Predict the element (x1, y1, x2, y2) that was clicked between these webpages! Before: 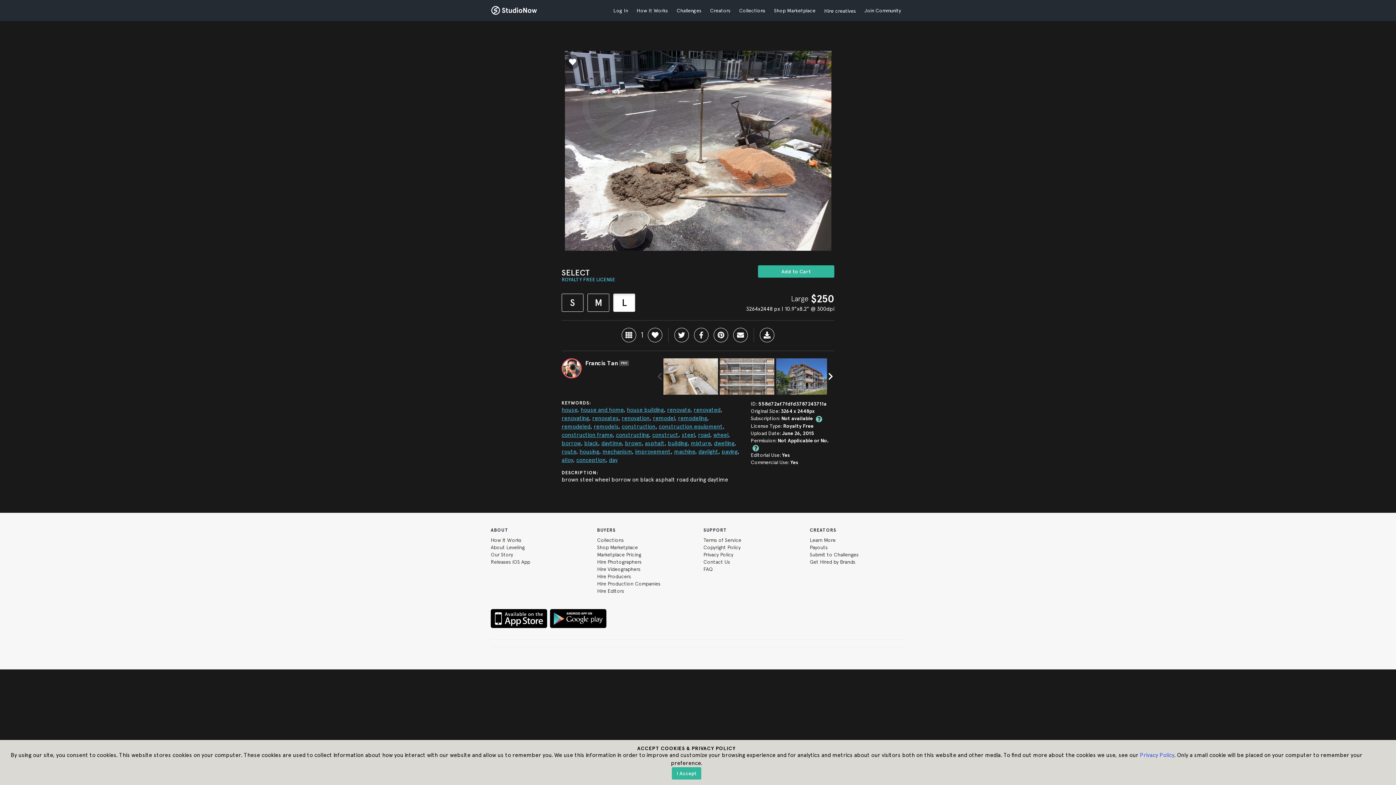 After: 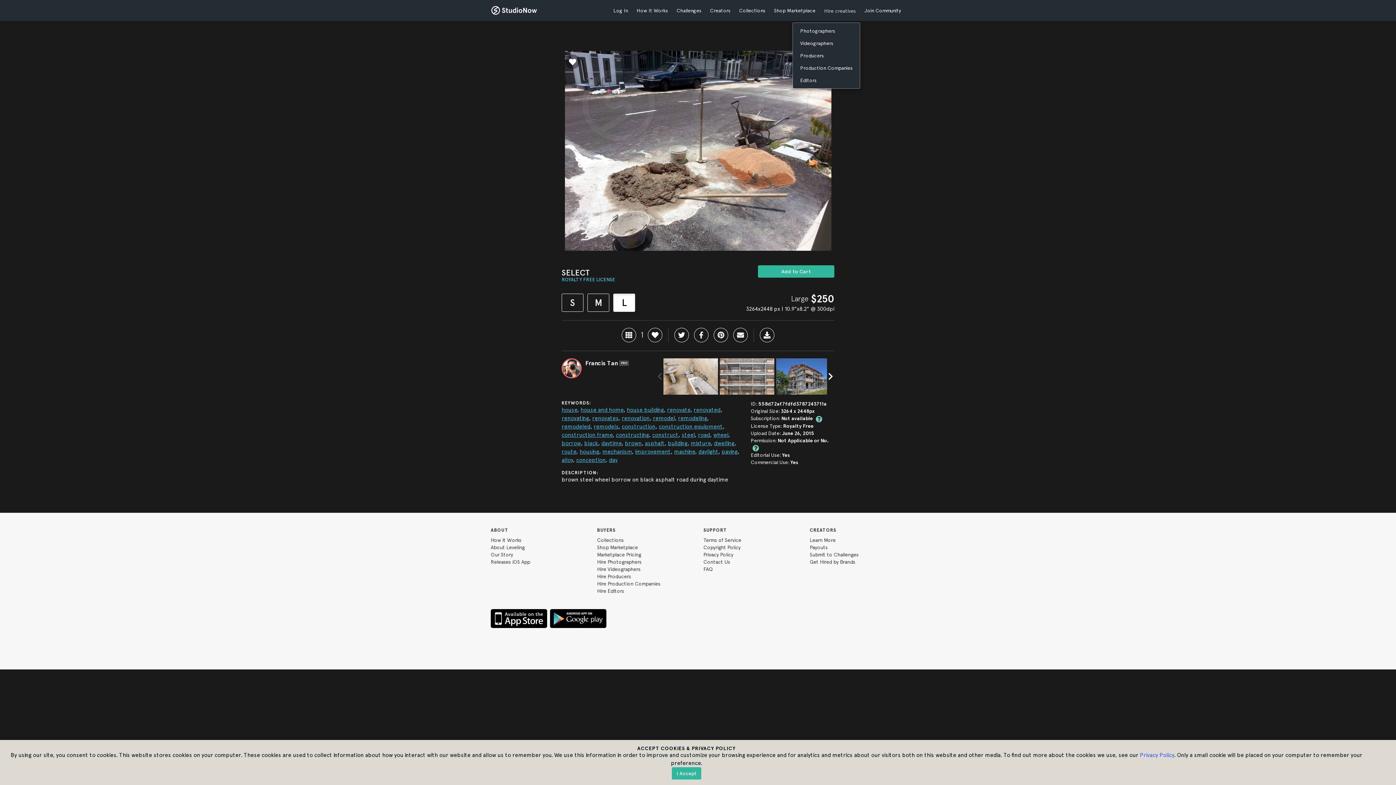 Action: label: Hire creatives bbox: (820, 2, 860, 19)